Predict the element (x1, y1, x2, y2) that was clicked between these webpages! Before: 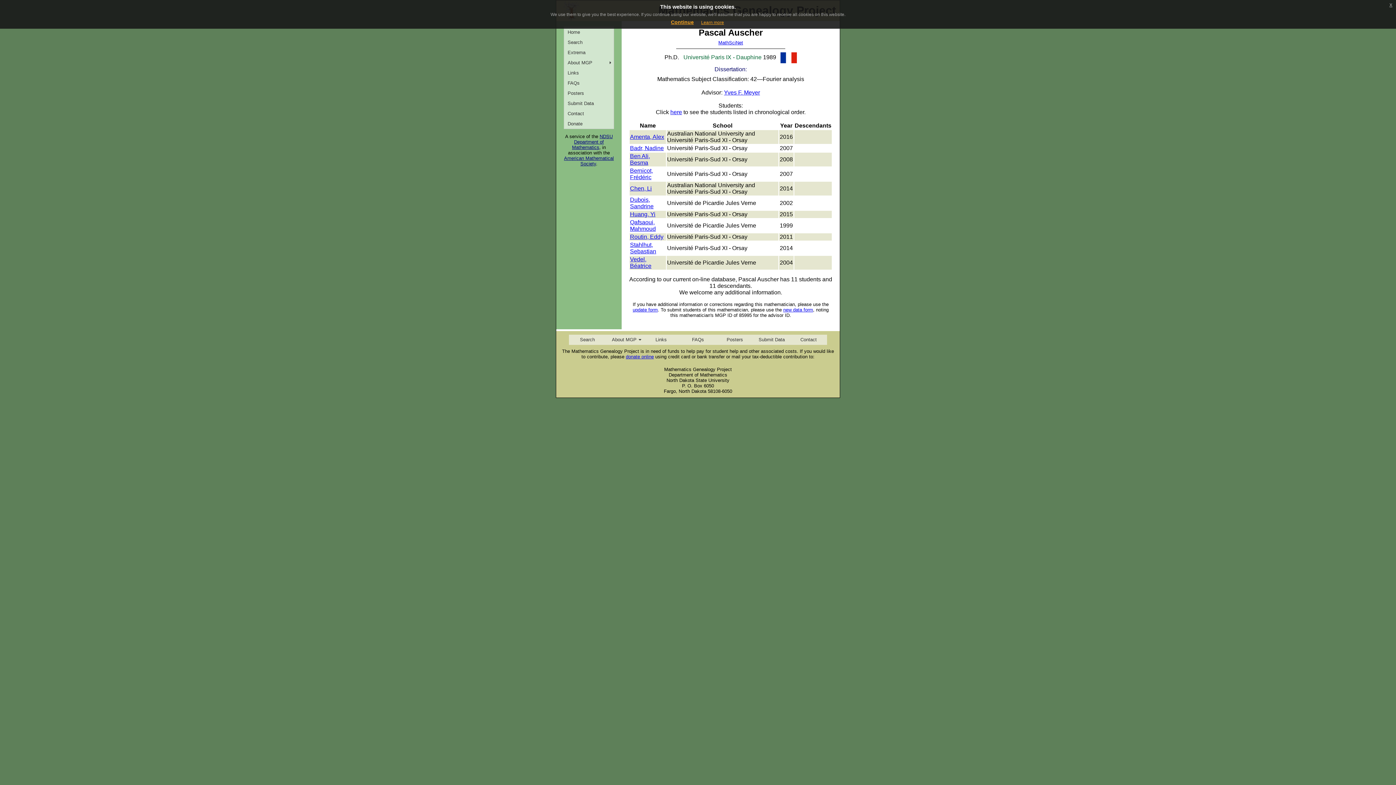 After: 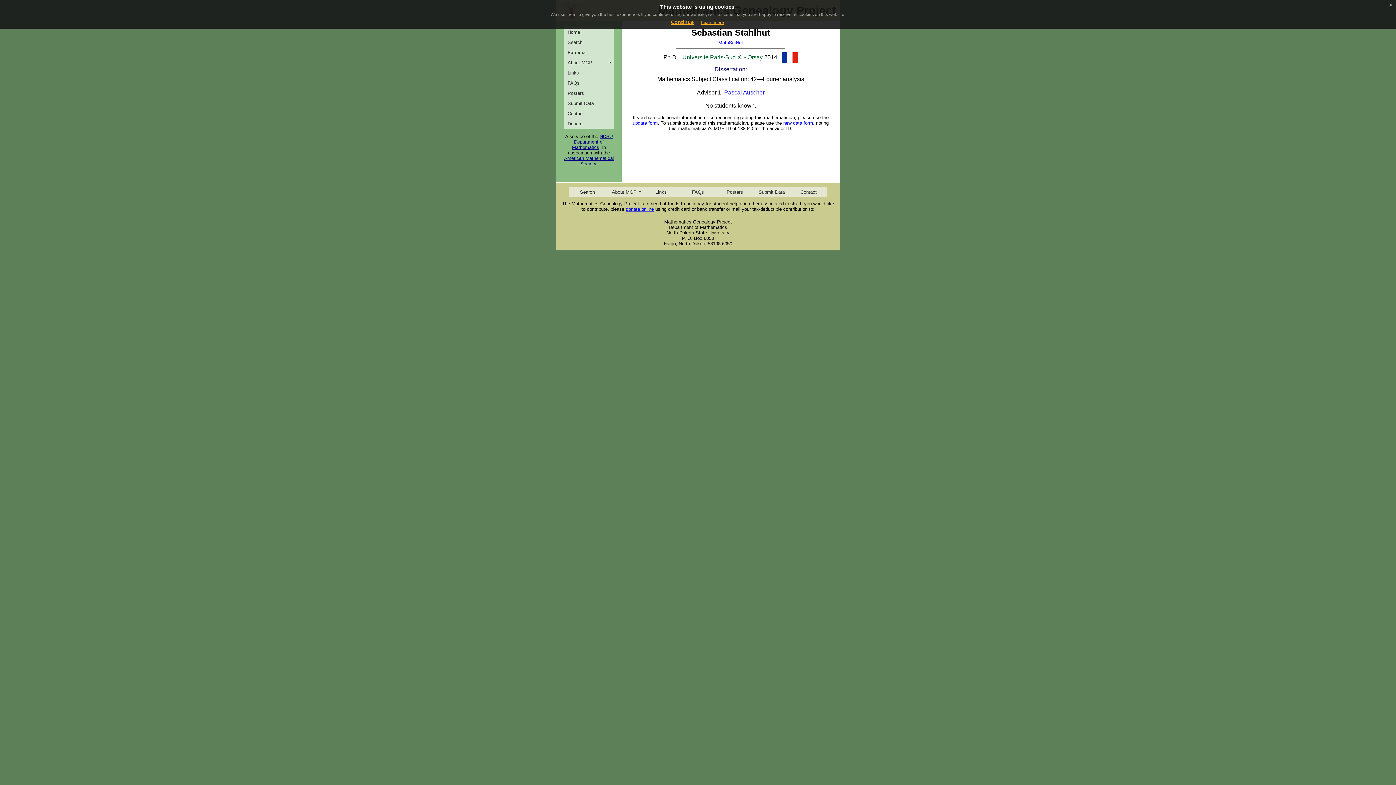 Action: label: Stahlhut, Sebastian bbox: (630, 241, 656, 254)